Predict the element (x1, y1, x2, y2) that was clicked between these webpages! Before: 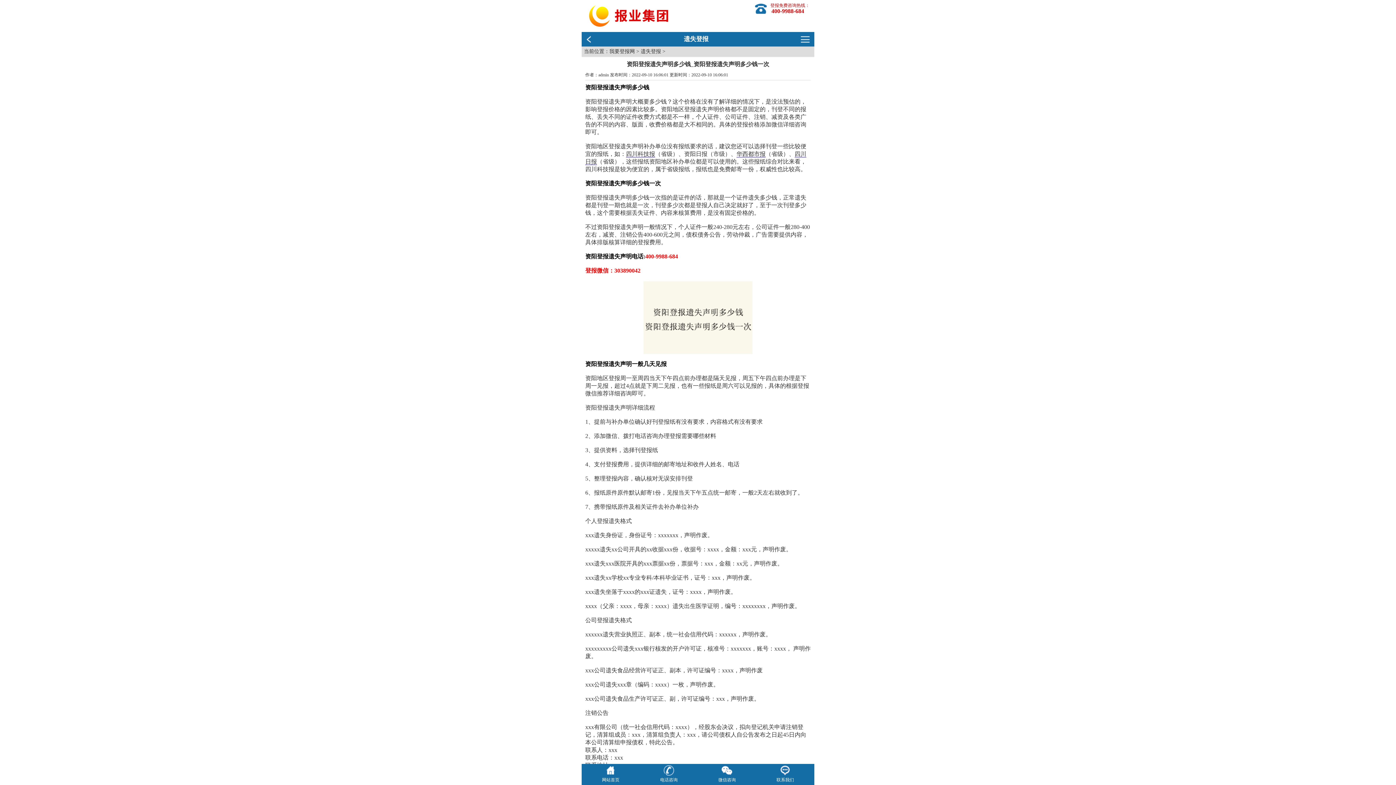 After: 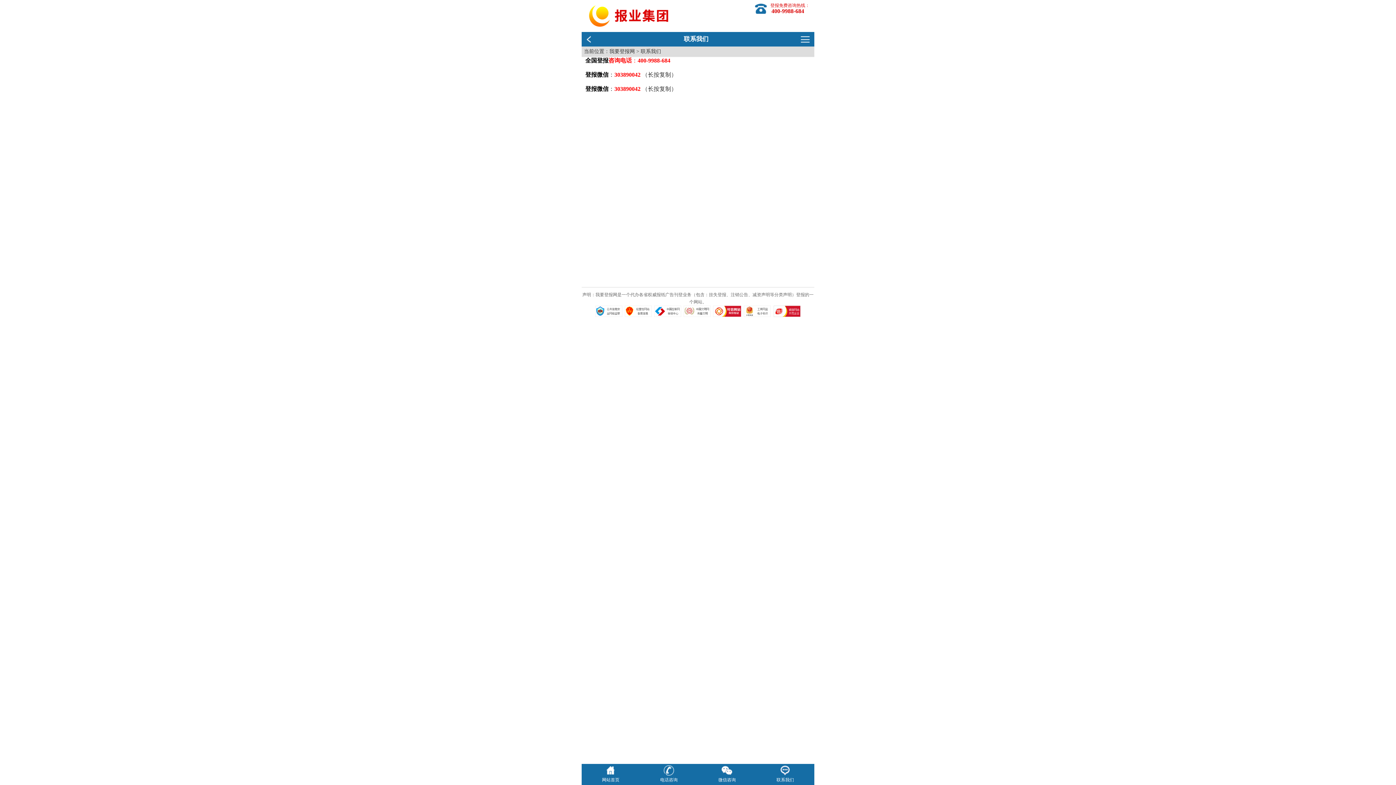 Action: label: 
联系我们 bbox: (776, 772, 794, 783)